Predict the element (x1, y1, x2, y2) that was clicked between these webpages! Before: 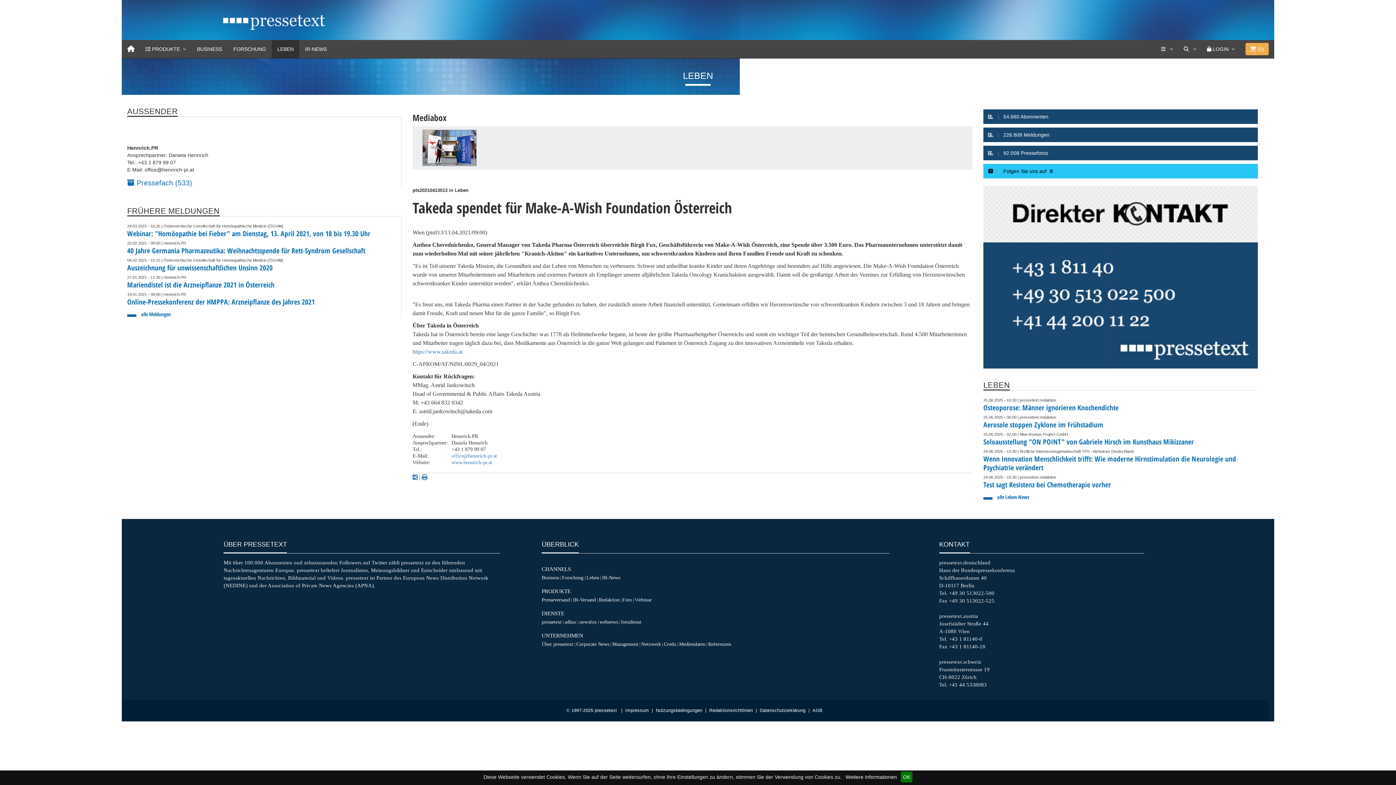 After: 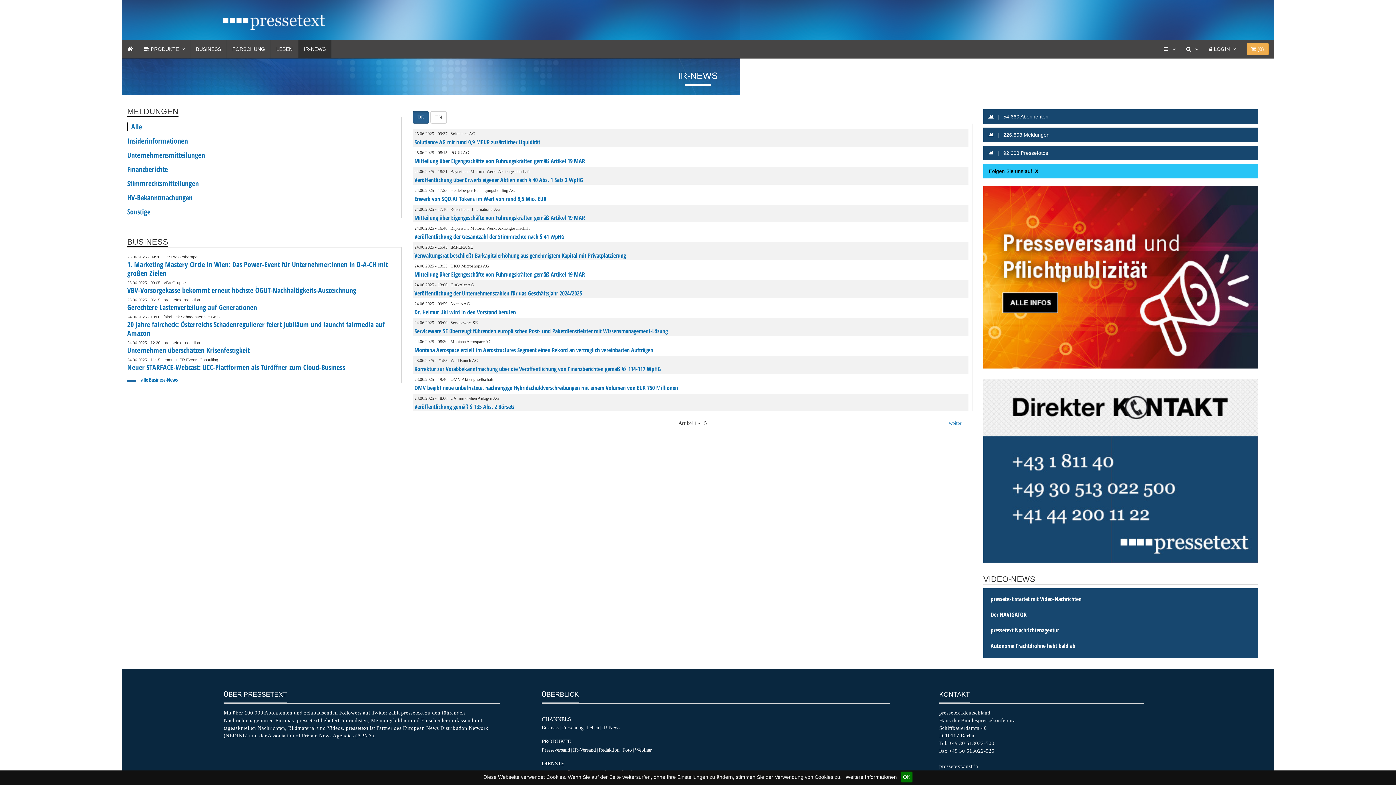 Action: bbox: (299, 40, 332, 58) label: IR-NEWS